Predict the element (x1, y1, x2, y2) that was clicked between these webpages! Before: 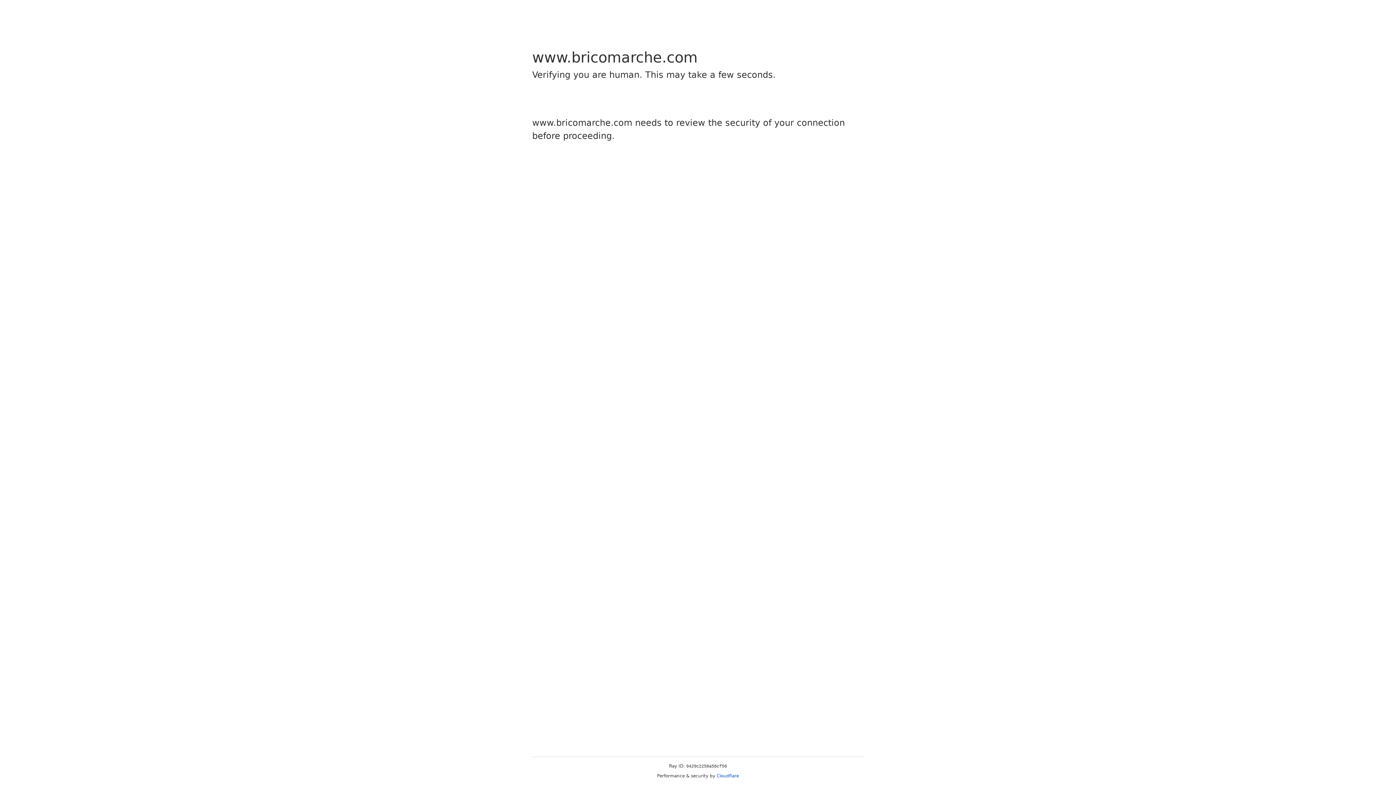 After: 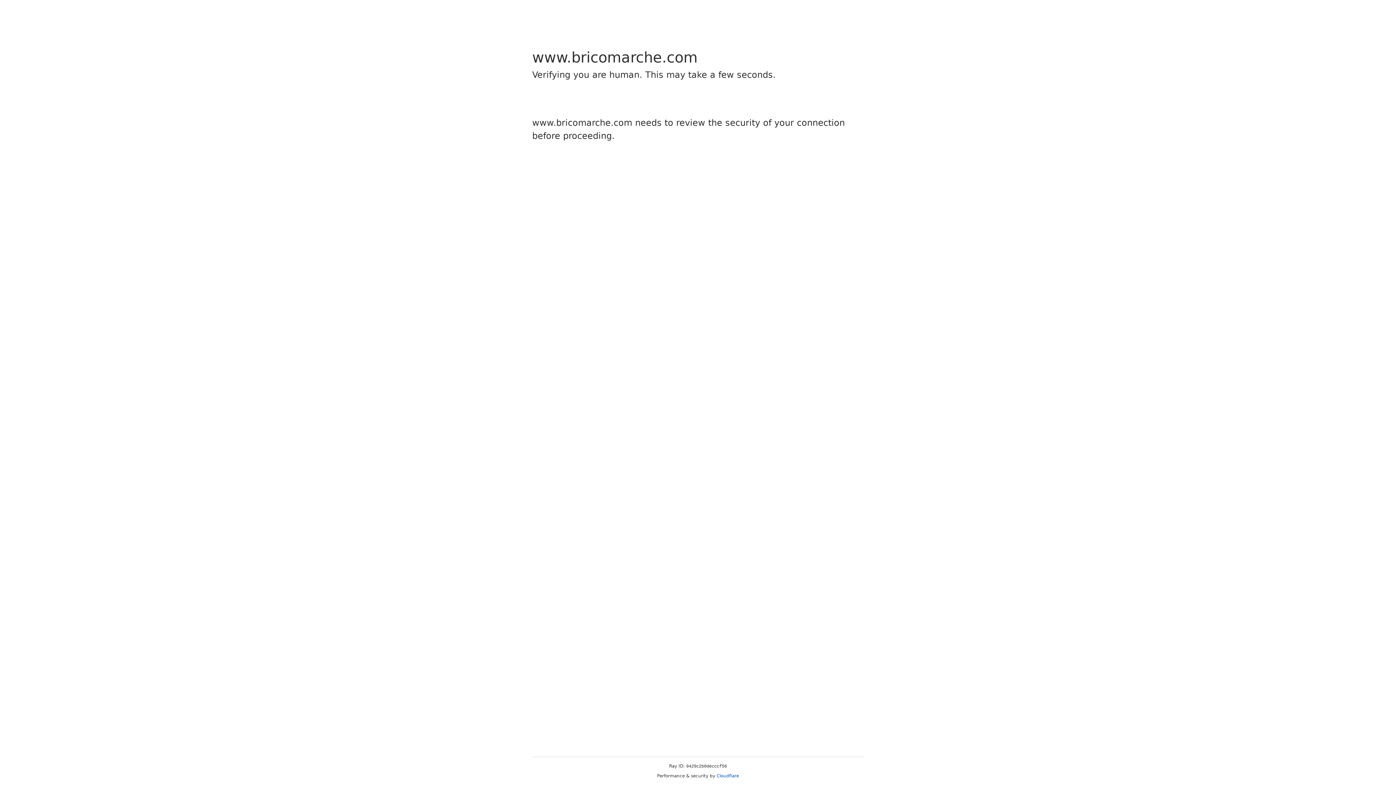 Action: label: Cloudflare bbox: (716, 773, 739, 778)